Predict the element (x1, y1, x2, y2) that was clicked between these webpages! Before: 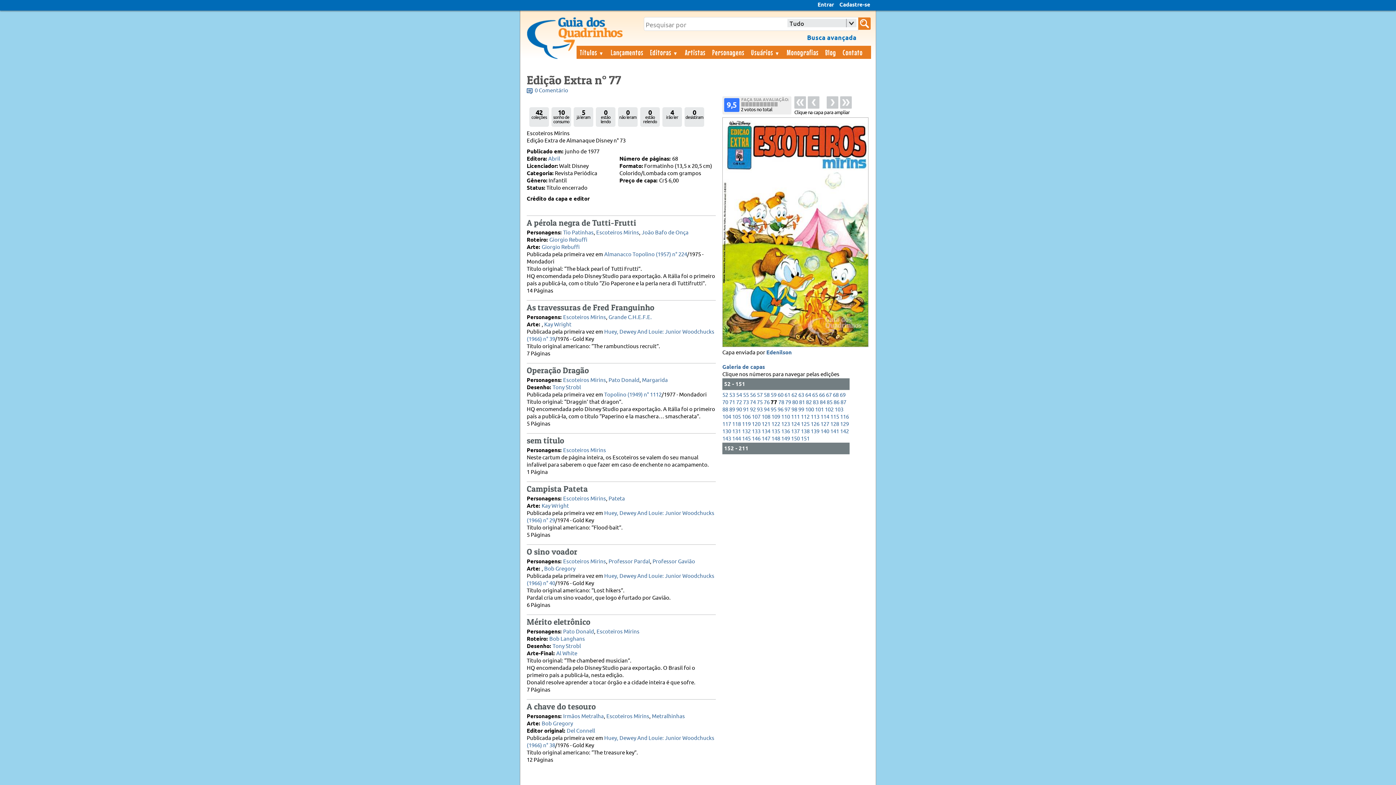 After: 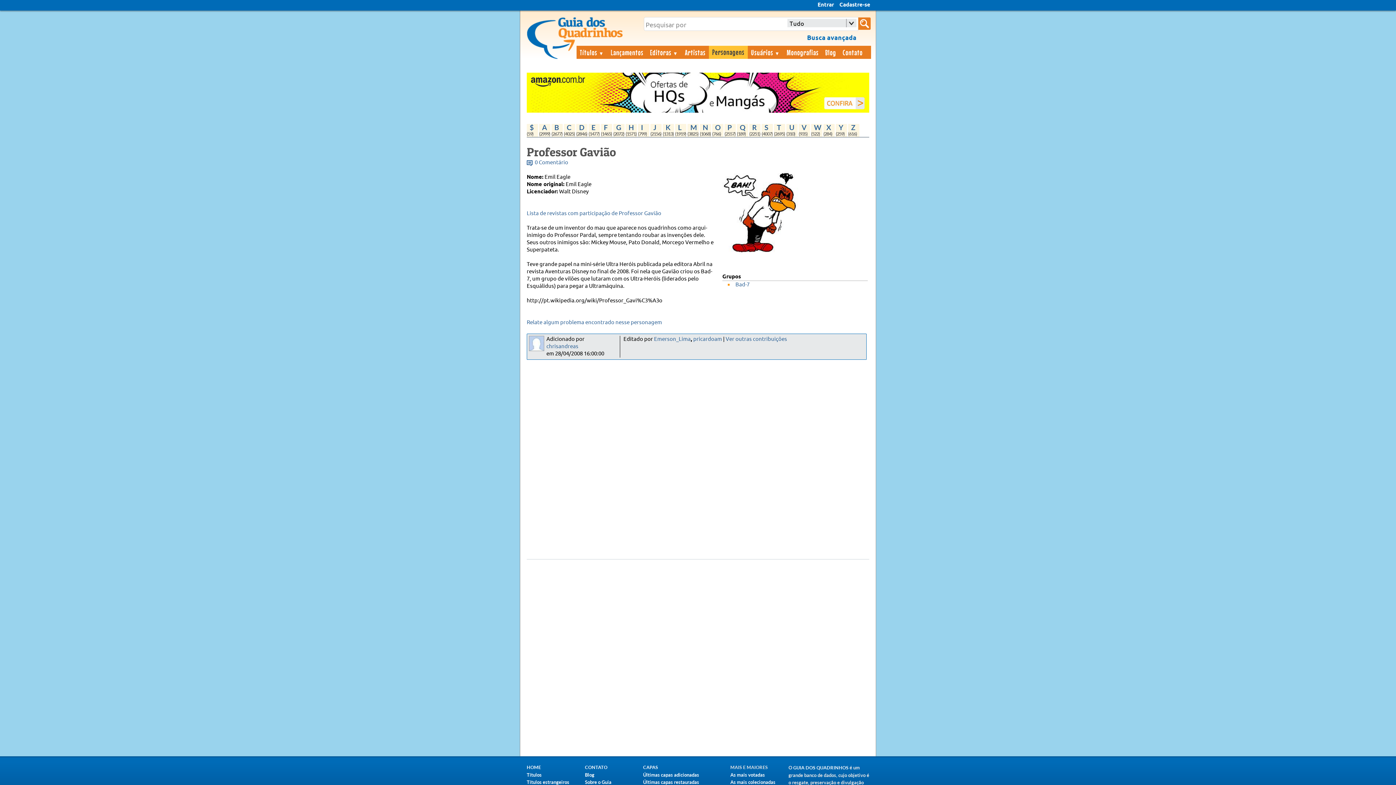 Action: label: Professor Gavião bbox: (652, 558, 695, 565)